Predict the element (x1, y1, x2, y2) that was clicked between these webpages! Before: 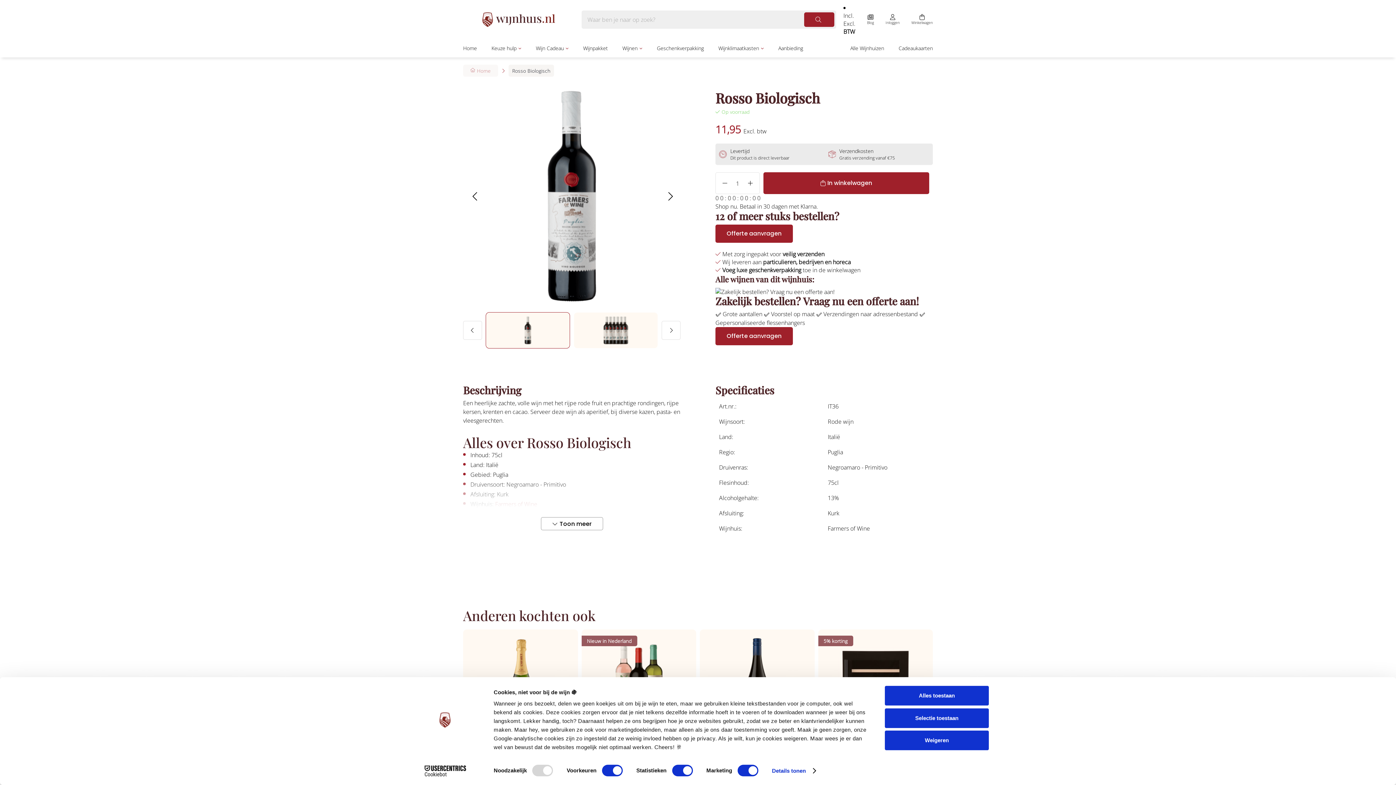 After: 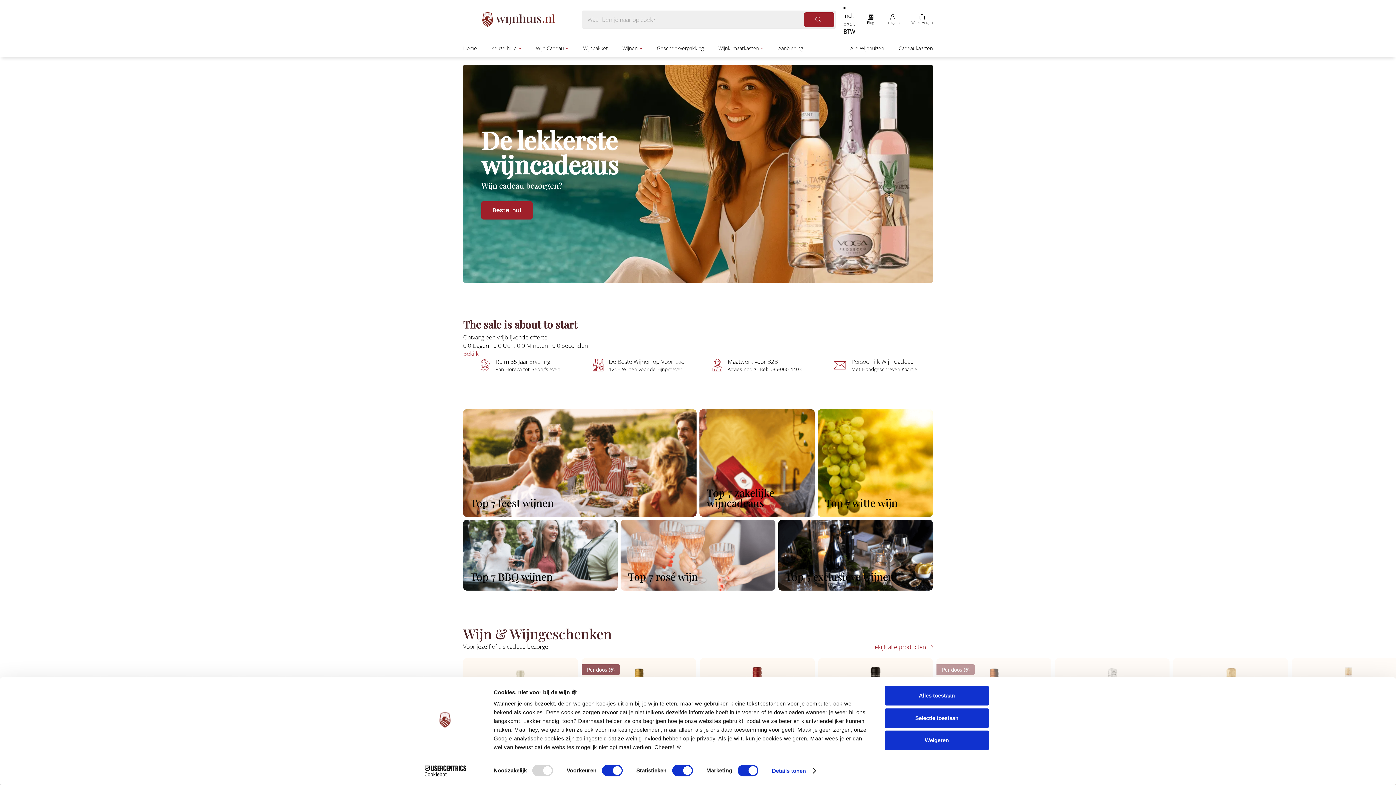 Action: bbox: (463, 12, 574, 26)